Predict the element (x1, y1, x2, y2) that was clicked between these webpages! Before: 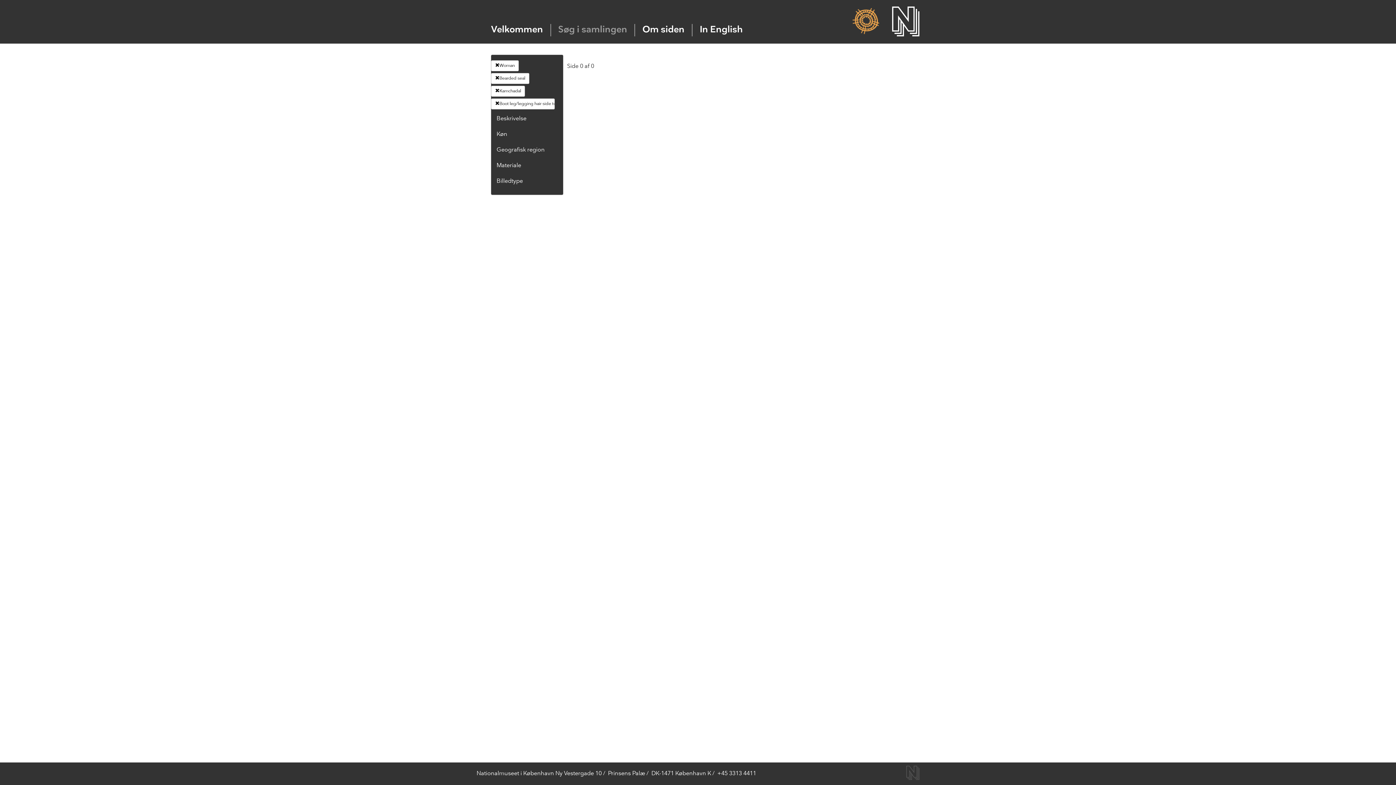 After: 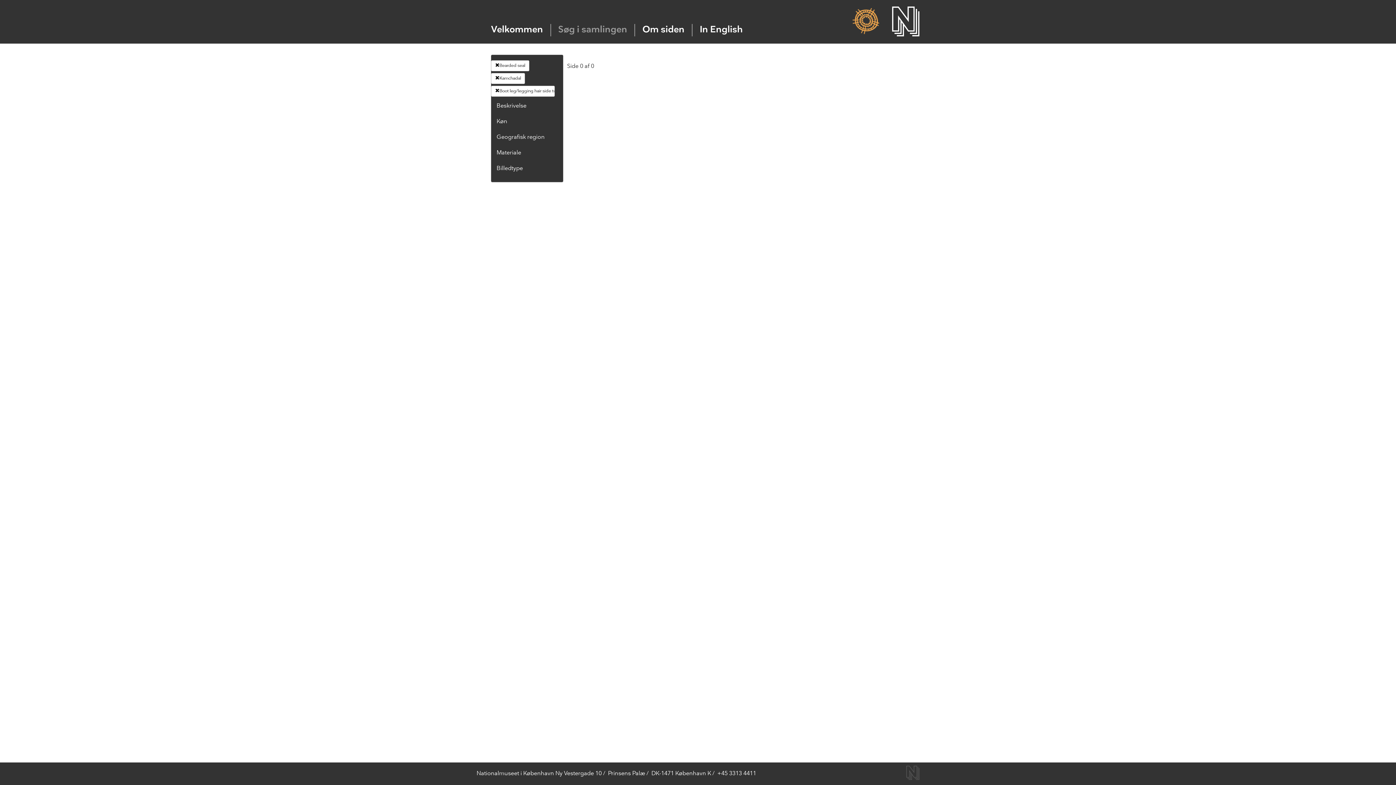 Action: label: Woman bbox: (491, 60, 518, 71)